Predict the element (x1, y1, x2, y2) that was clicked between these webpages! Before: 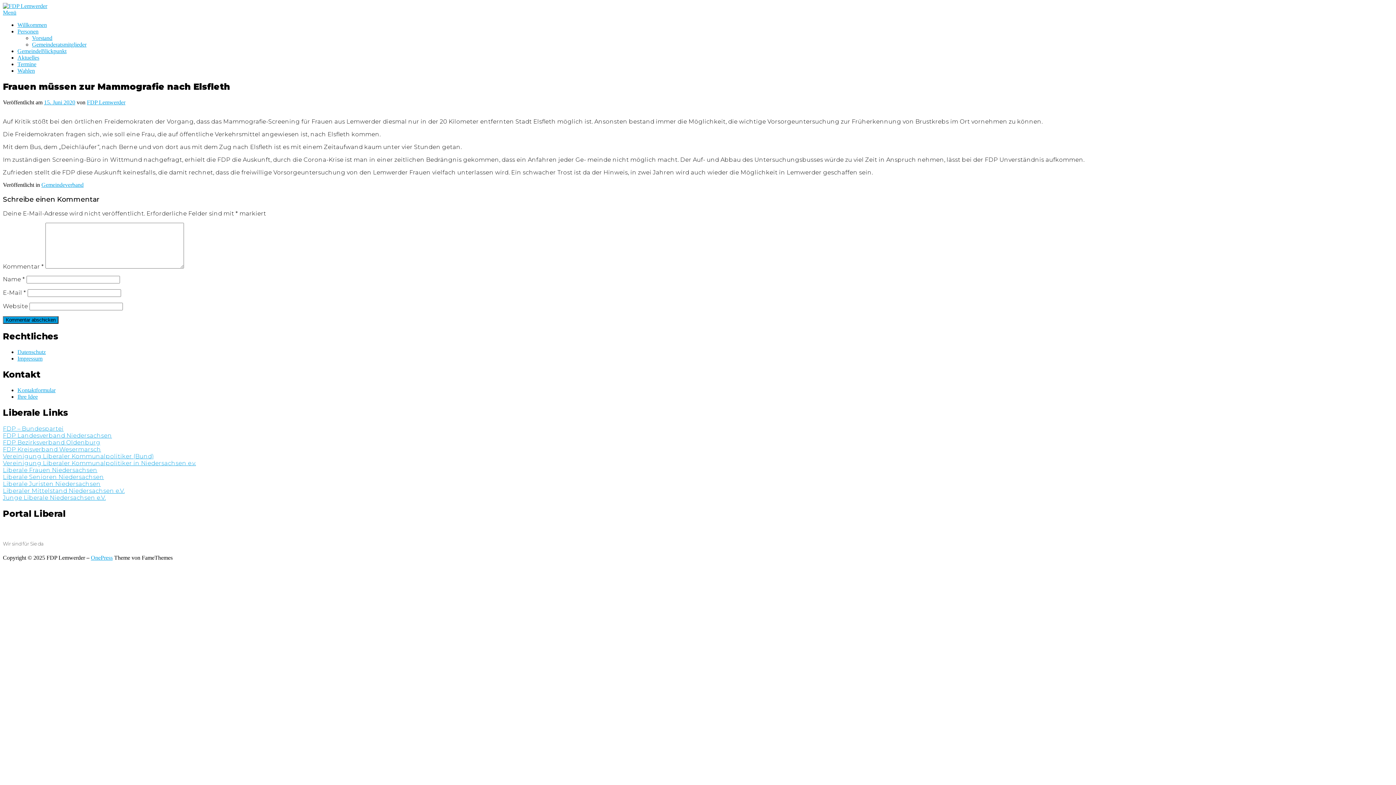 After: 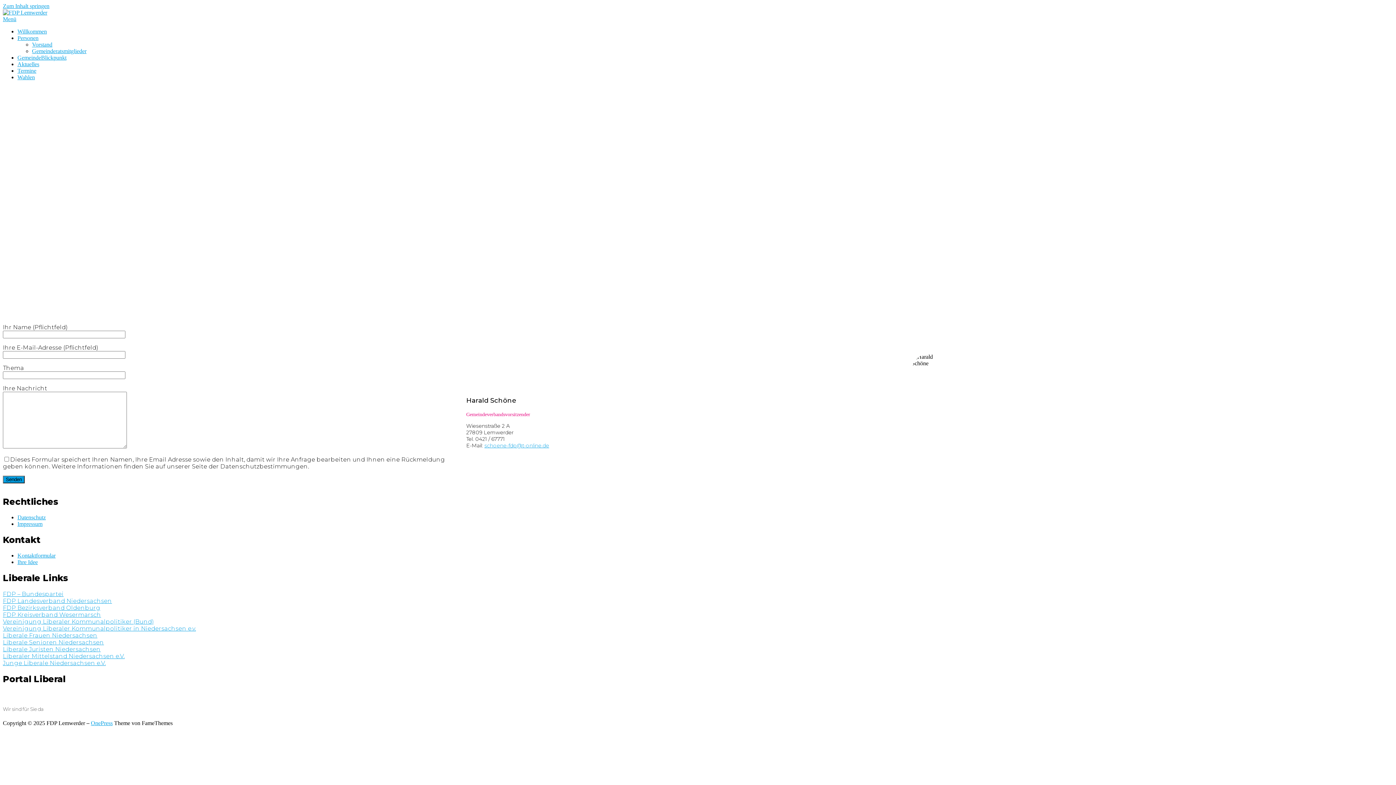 Action: label: Kontaktformular bbox: (17, 387, 55, 393)